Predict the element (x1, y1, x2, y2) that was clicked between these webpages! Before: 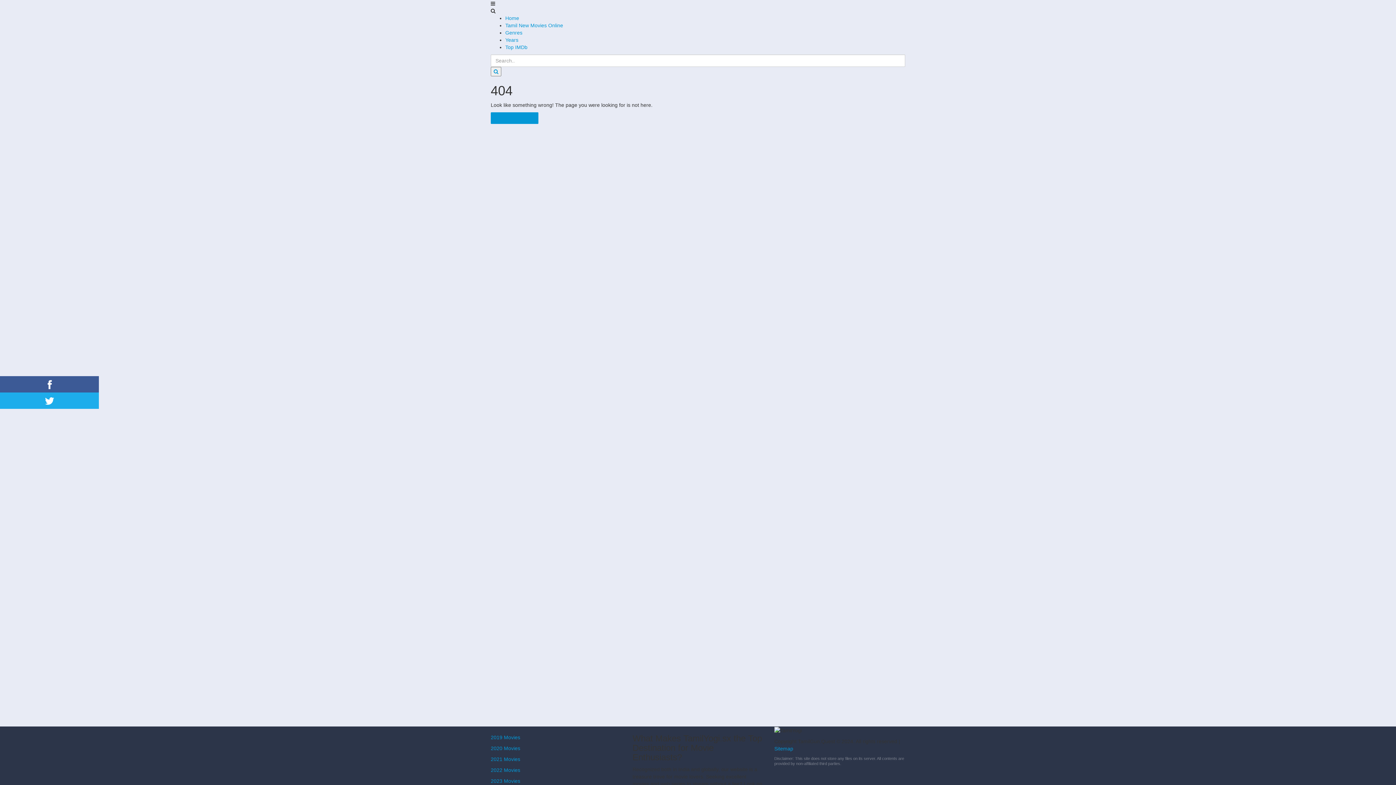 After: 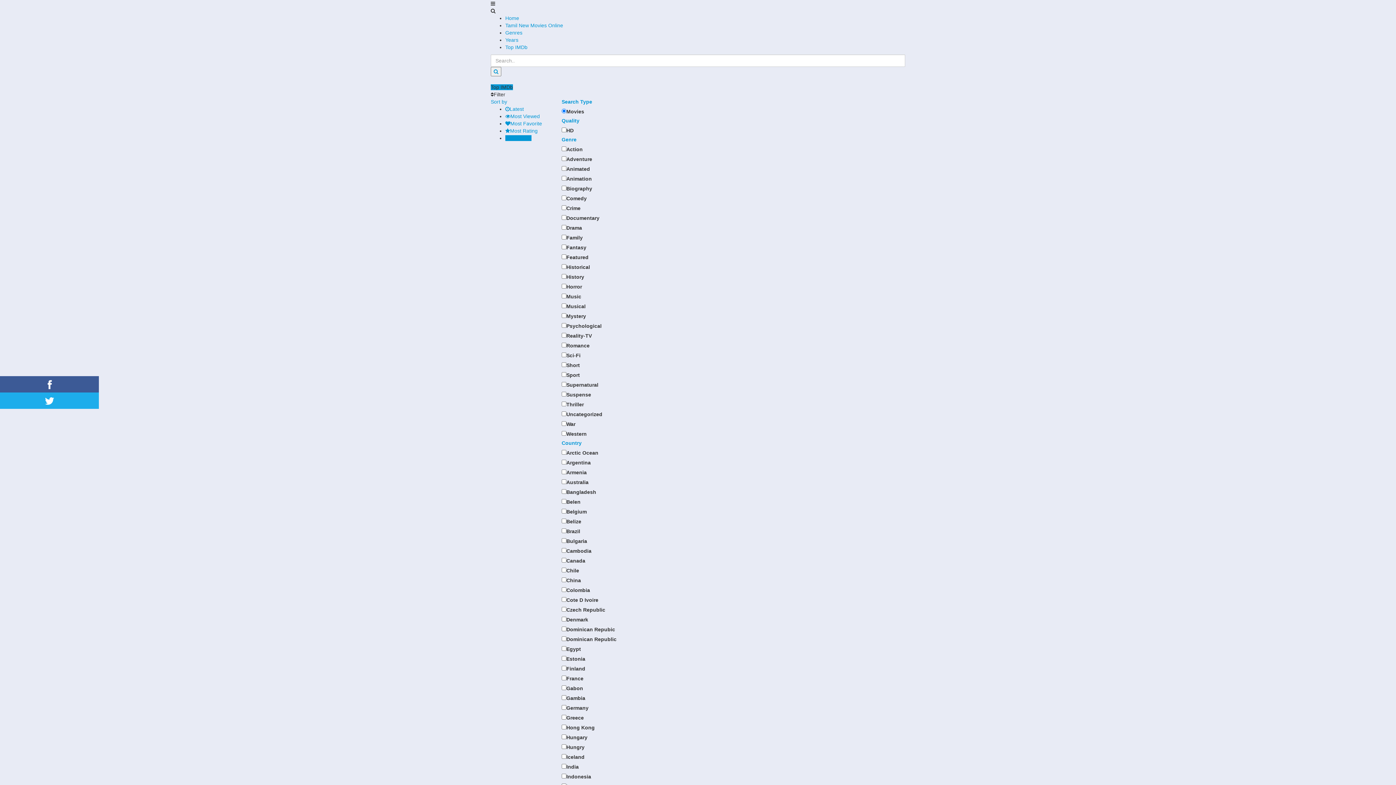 Action: label: Top IMDb bbox: (505, 44, 527, 50)